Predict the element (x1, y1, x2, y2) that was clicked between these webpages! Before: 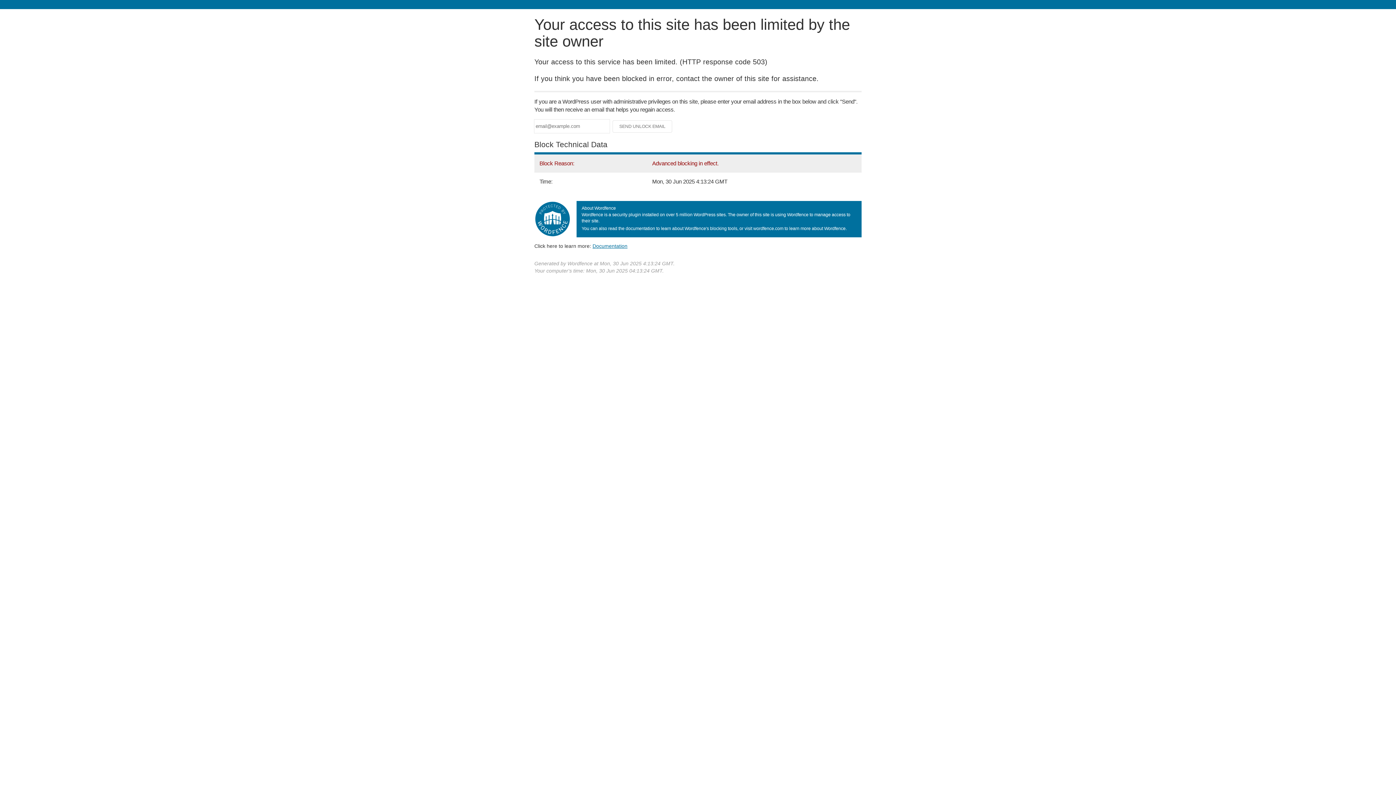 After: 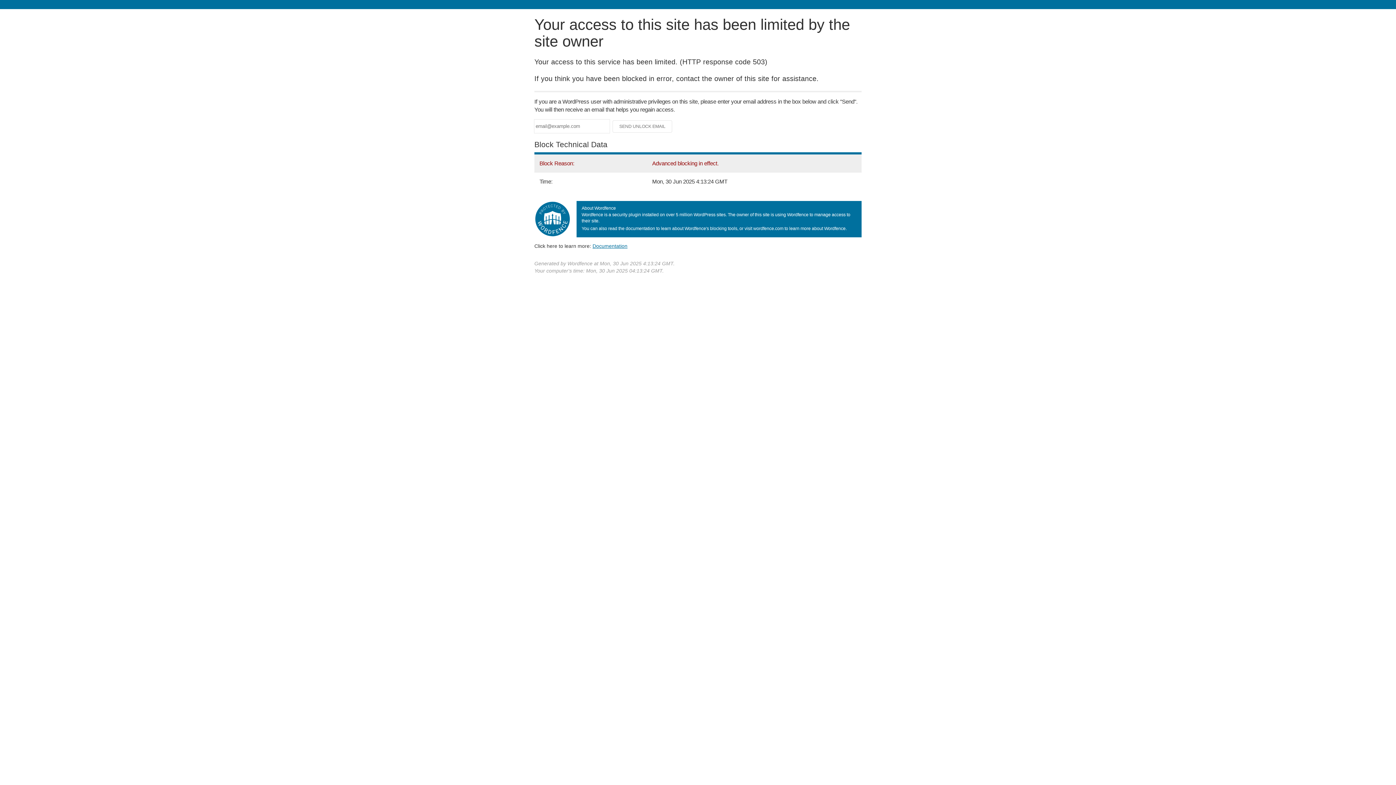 Action: bbox: (592, 243, 627, 248) label: Documentation